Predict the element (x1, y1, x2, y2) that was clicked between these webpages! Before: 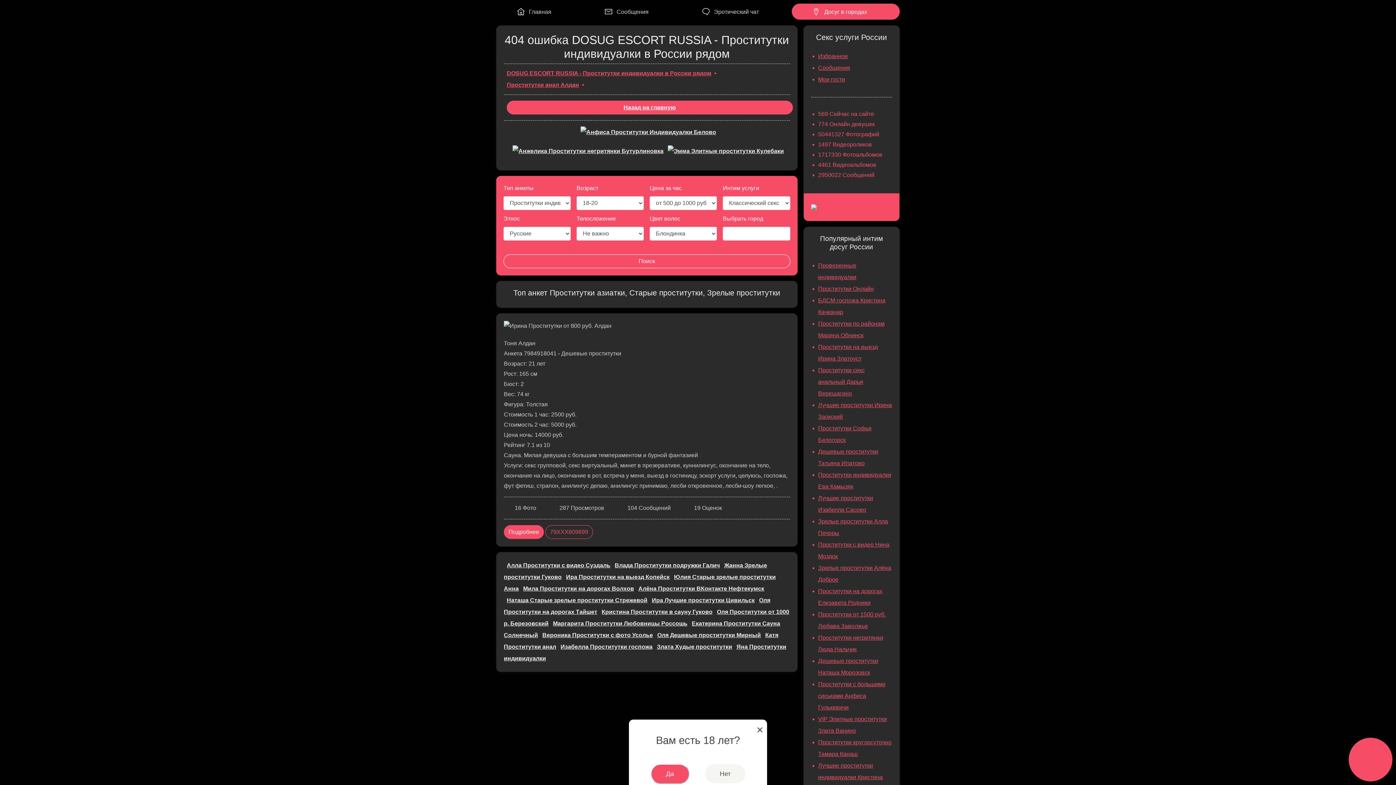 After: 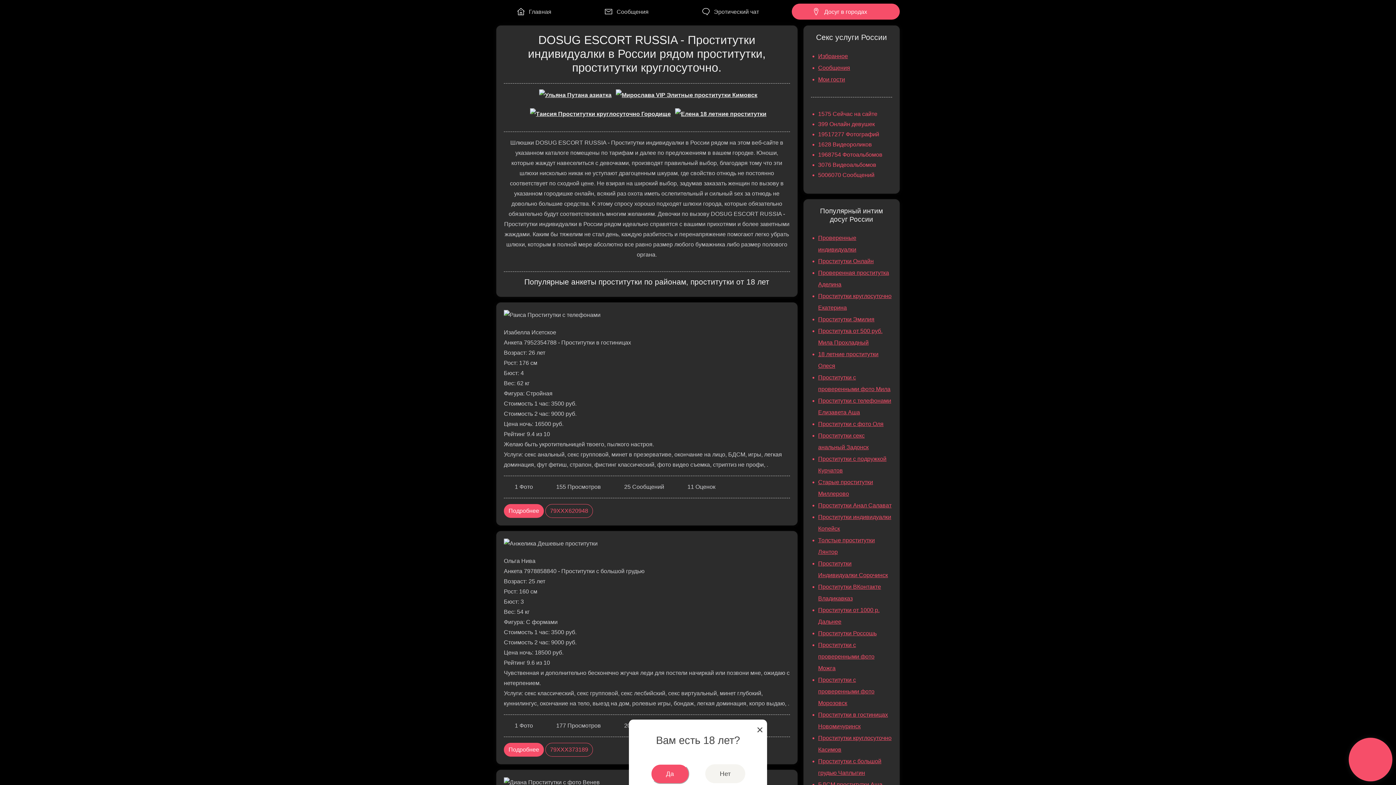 Action: bbox: (506, 100, 792, 114) label: Назад на главную